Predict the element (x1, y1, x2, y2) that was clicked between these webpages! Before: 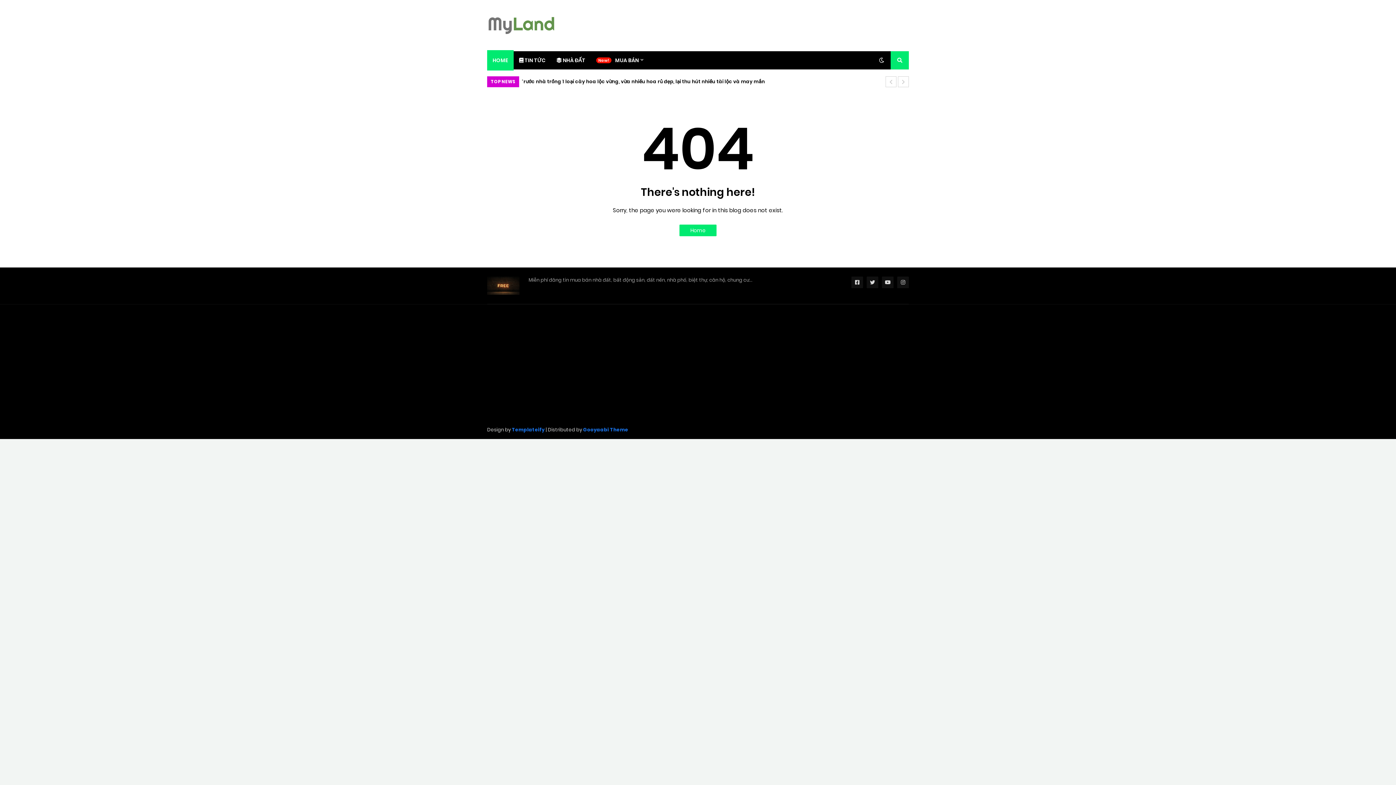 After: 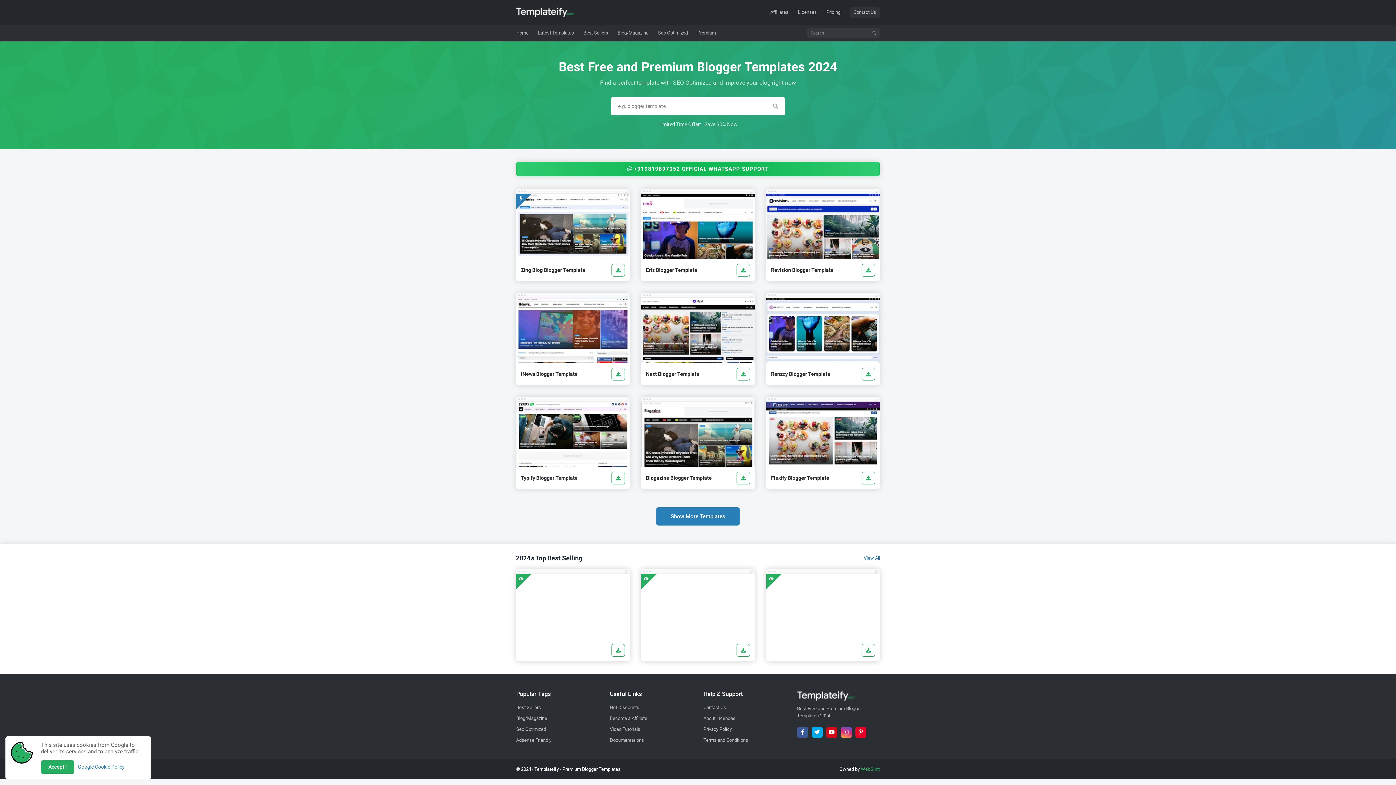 Action: bbox: (512, 421, 544, 439) label: Templateify